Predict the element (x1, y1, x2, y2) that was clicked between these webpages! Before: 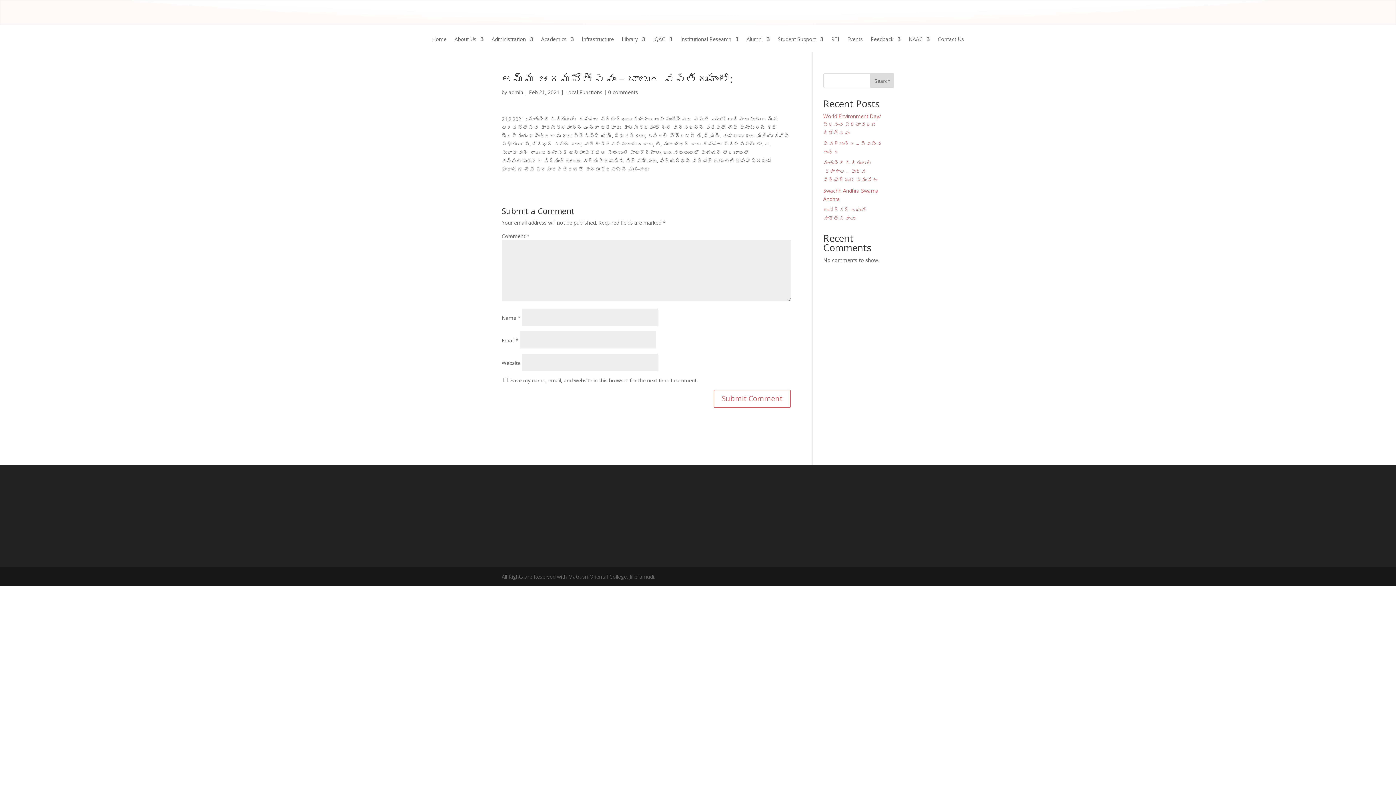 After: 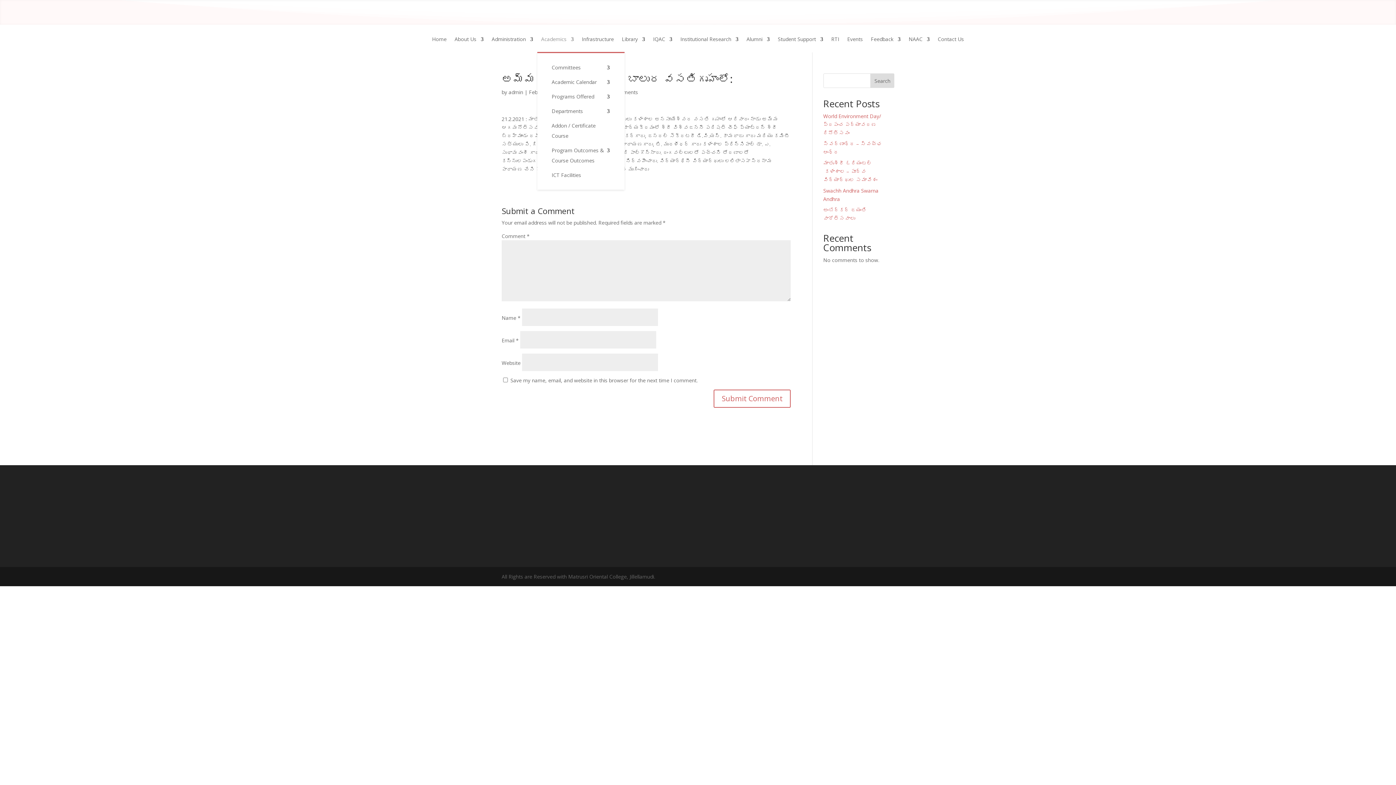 Action: bbox: (541, 36, 574, 52) label: Academics